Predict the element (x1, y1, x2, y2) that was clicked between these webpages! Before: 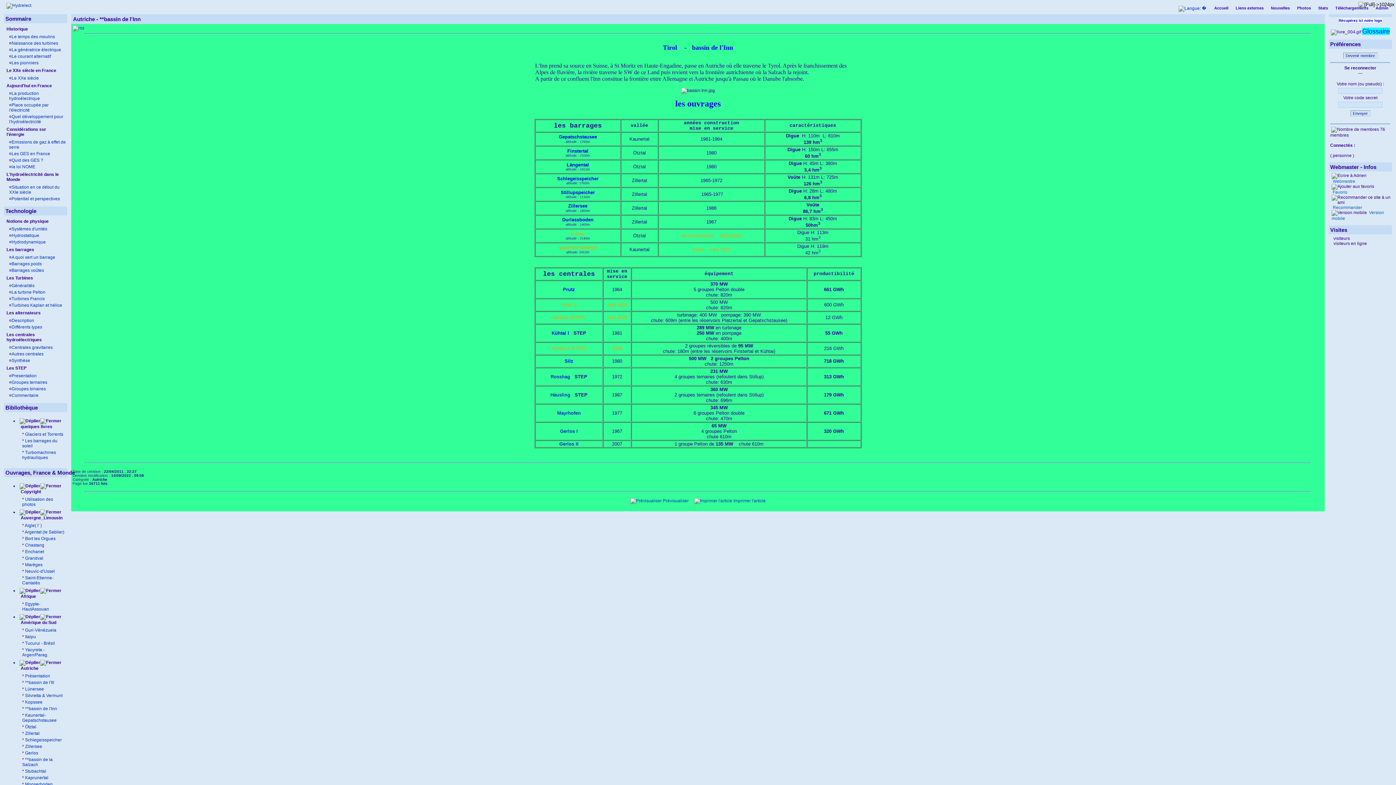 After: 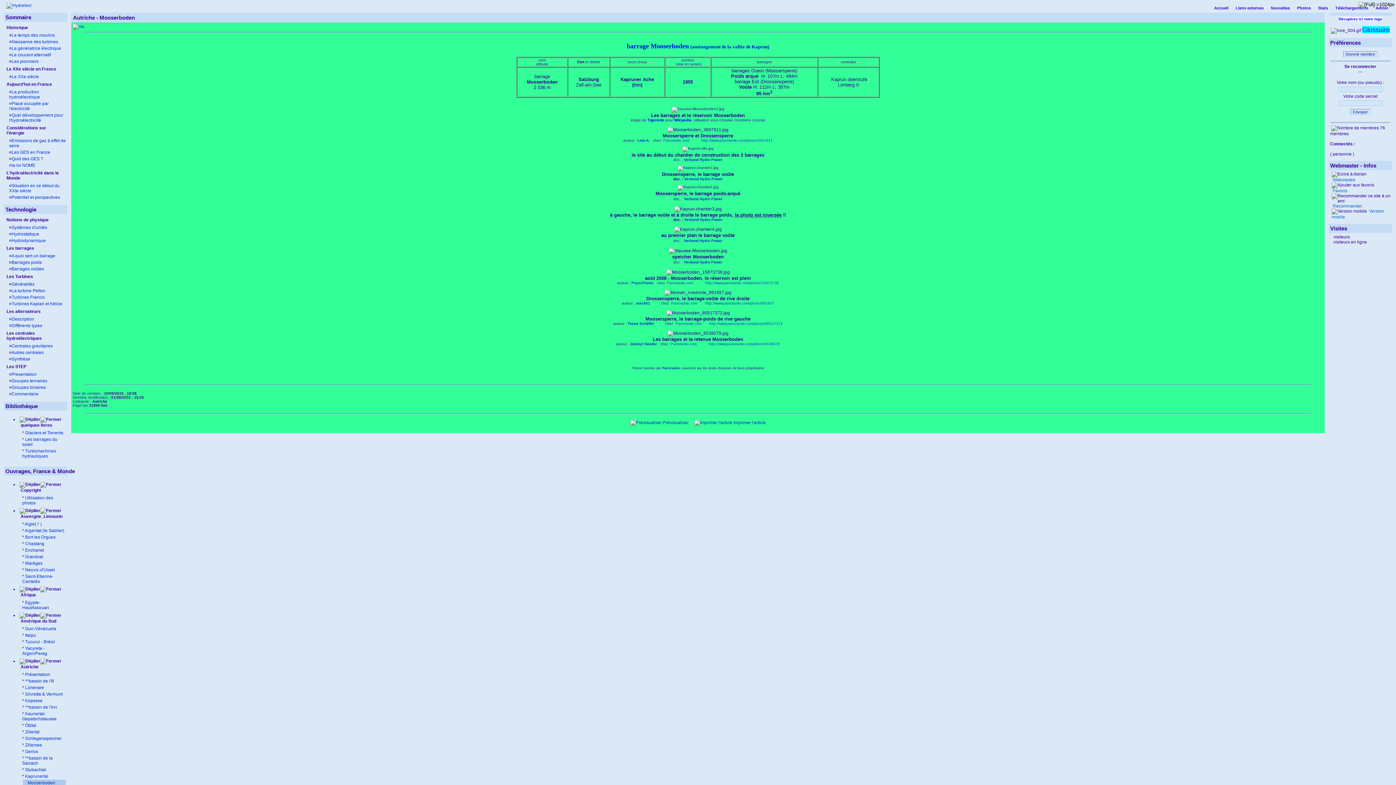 Action: bbox: (25, 782, 52, 787) label: Mooserboden